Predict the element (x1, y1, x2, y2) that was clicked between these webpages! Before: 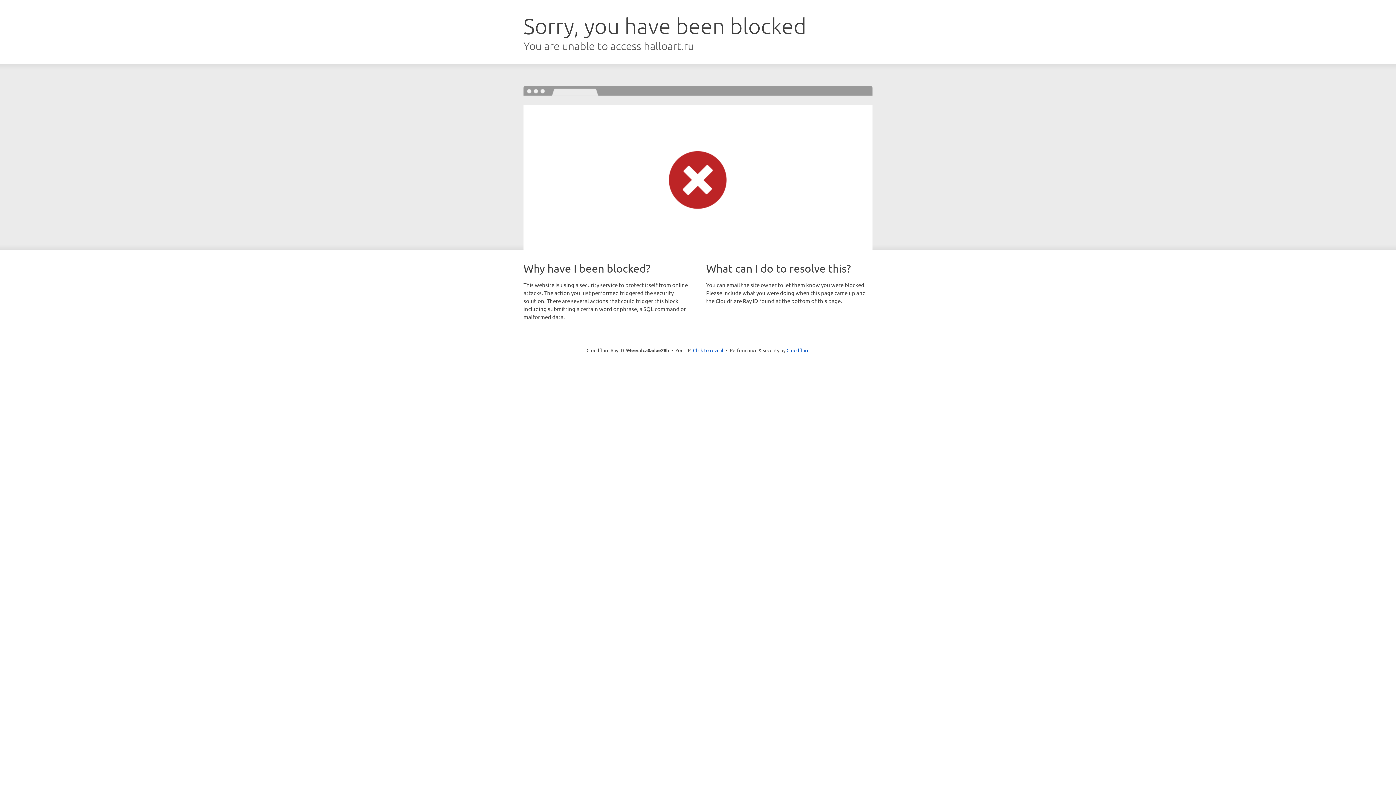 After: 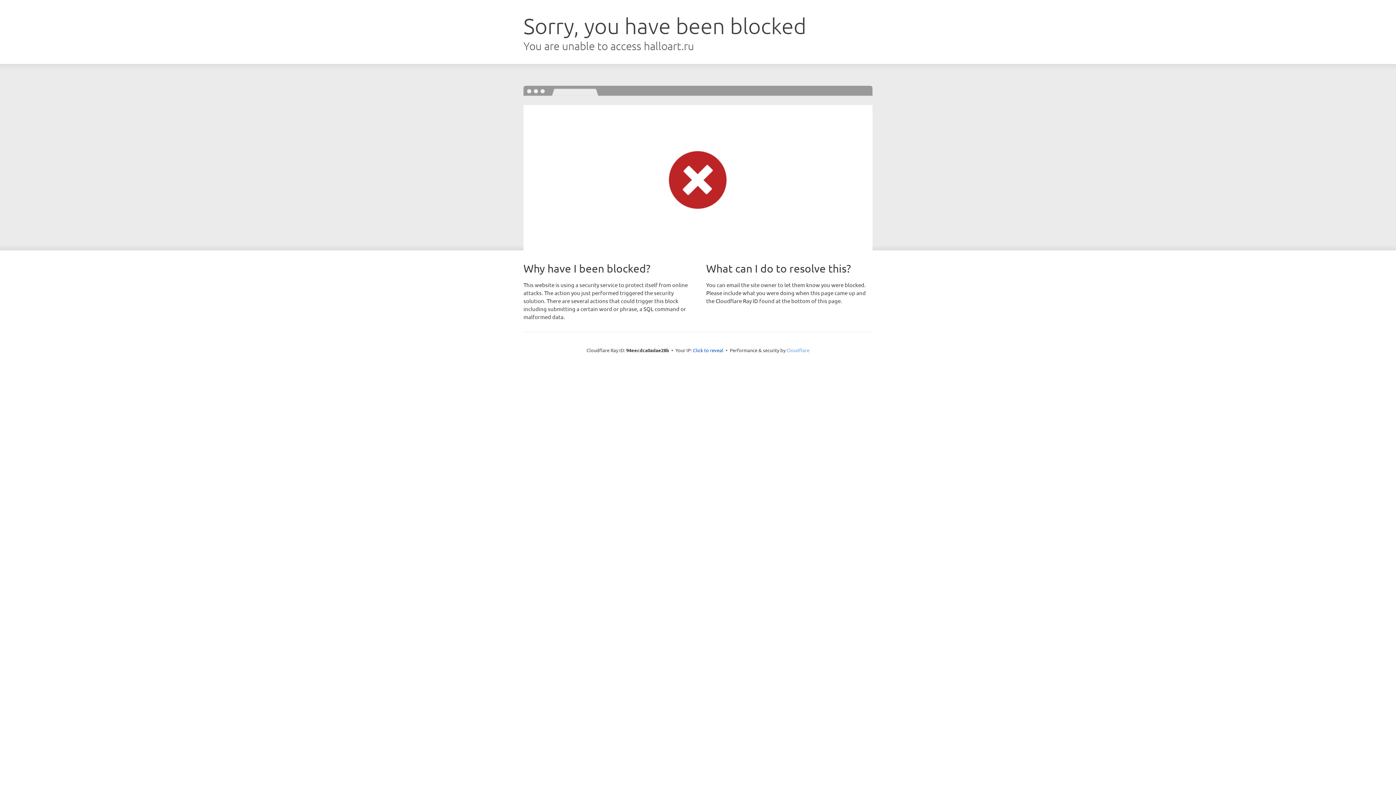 Action: label: Cloudflare bbox: (786, 347, 809, 353)